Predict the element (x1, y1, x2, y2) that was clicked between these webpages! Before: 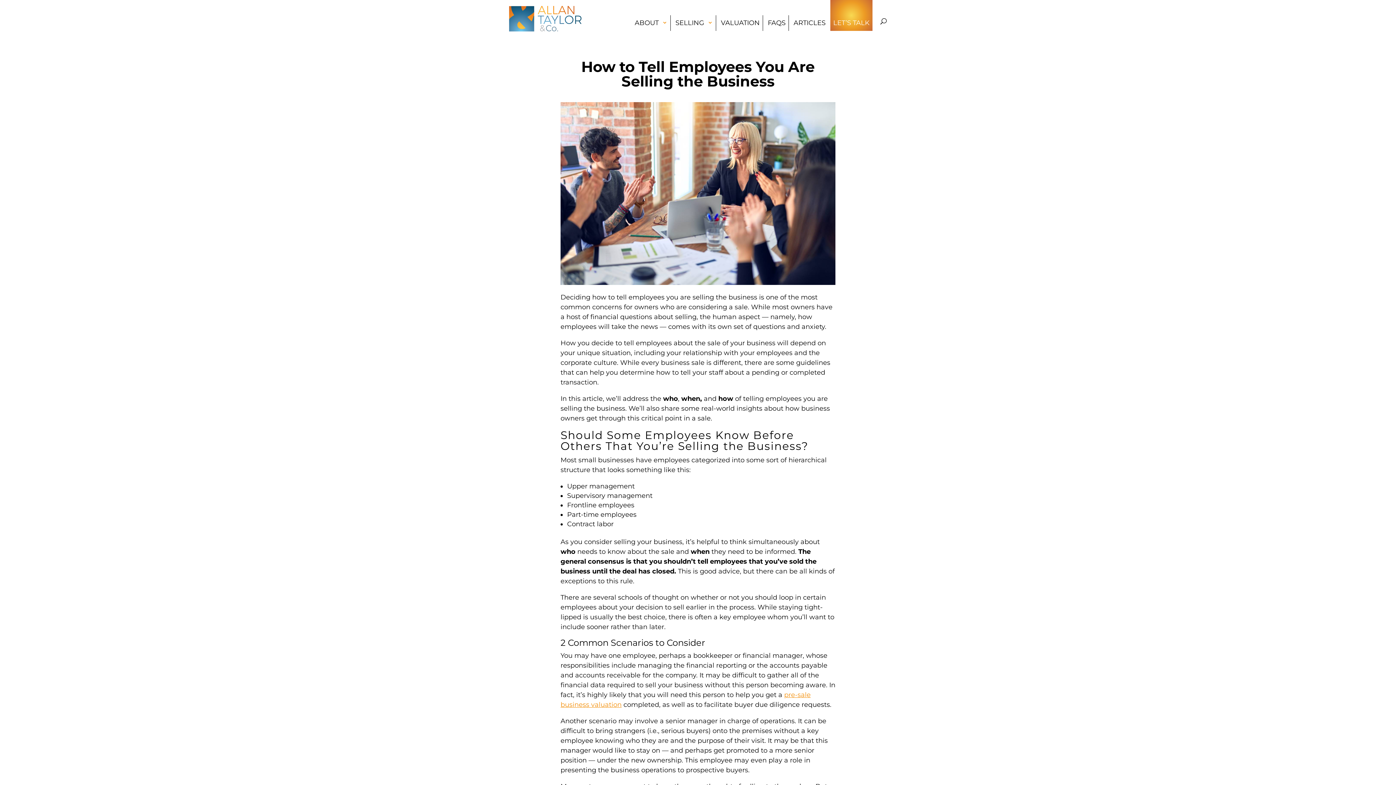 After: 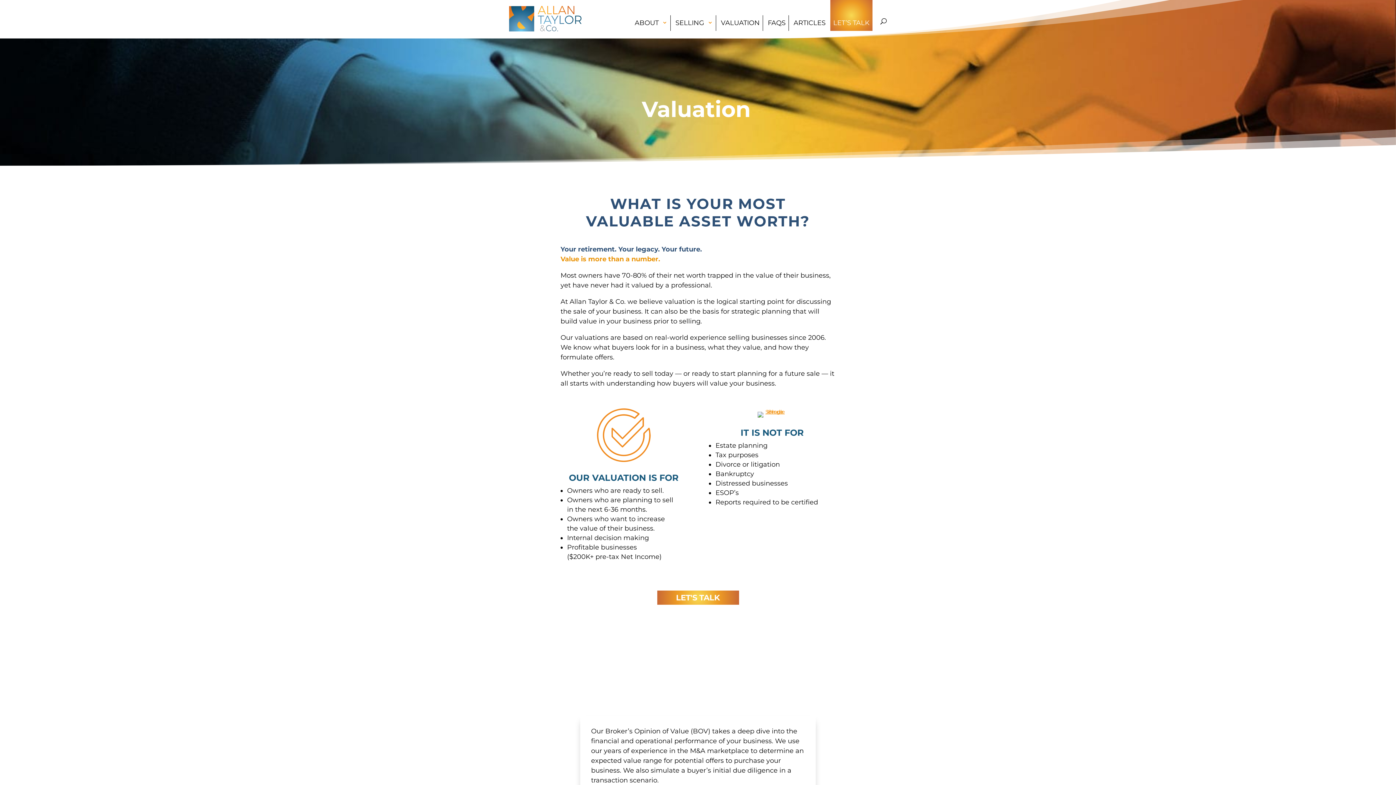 Action: label: VALUATION bbox: (718, 15, 763, 30)